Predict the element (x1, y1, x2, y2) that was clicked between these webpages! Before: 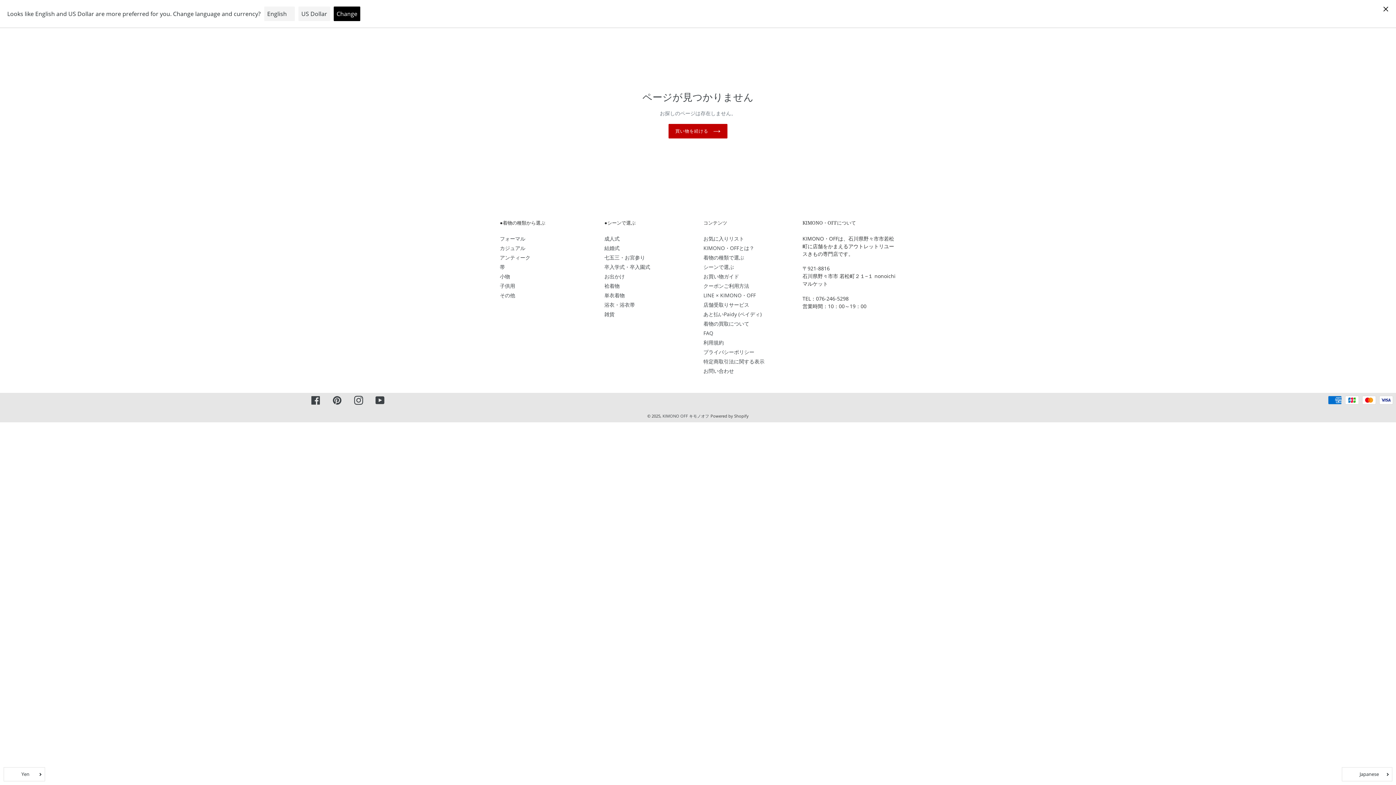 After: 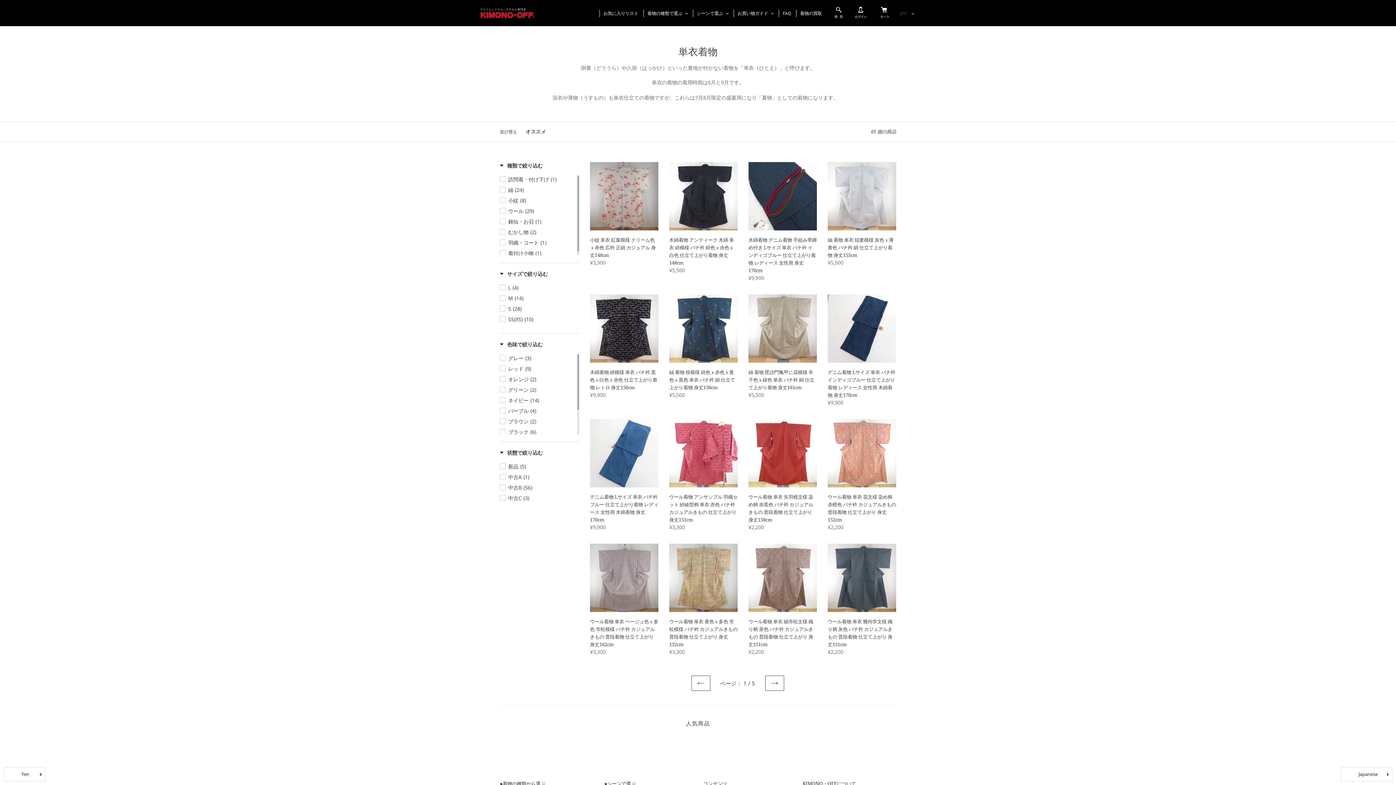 Action: bbox: (604, 291, 624, 298) label: 単衣着物